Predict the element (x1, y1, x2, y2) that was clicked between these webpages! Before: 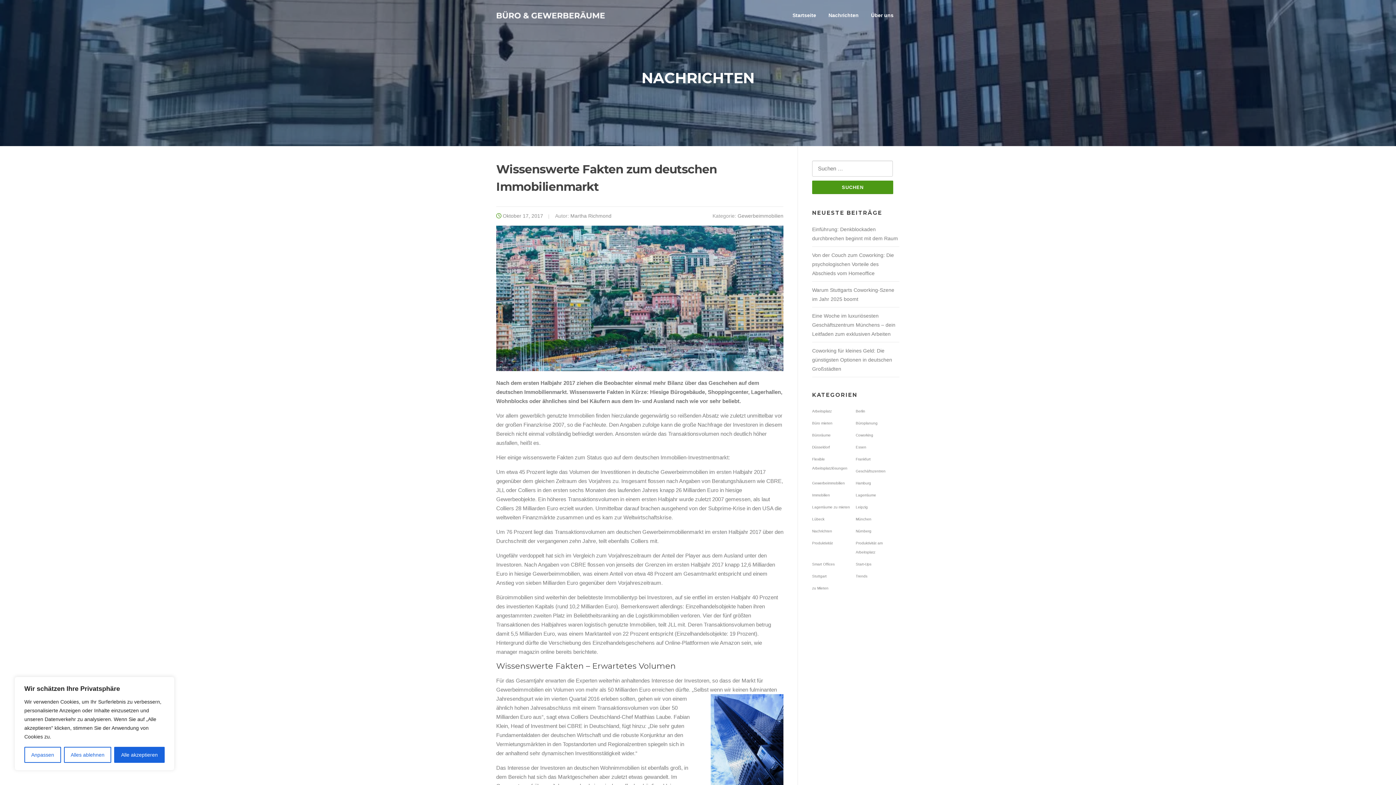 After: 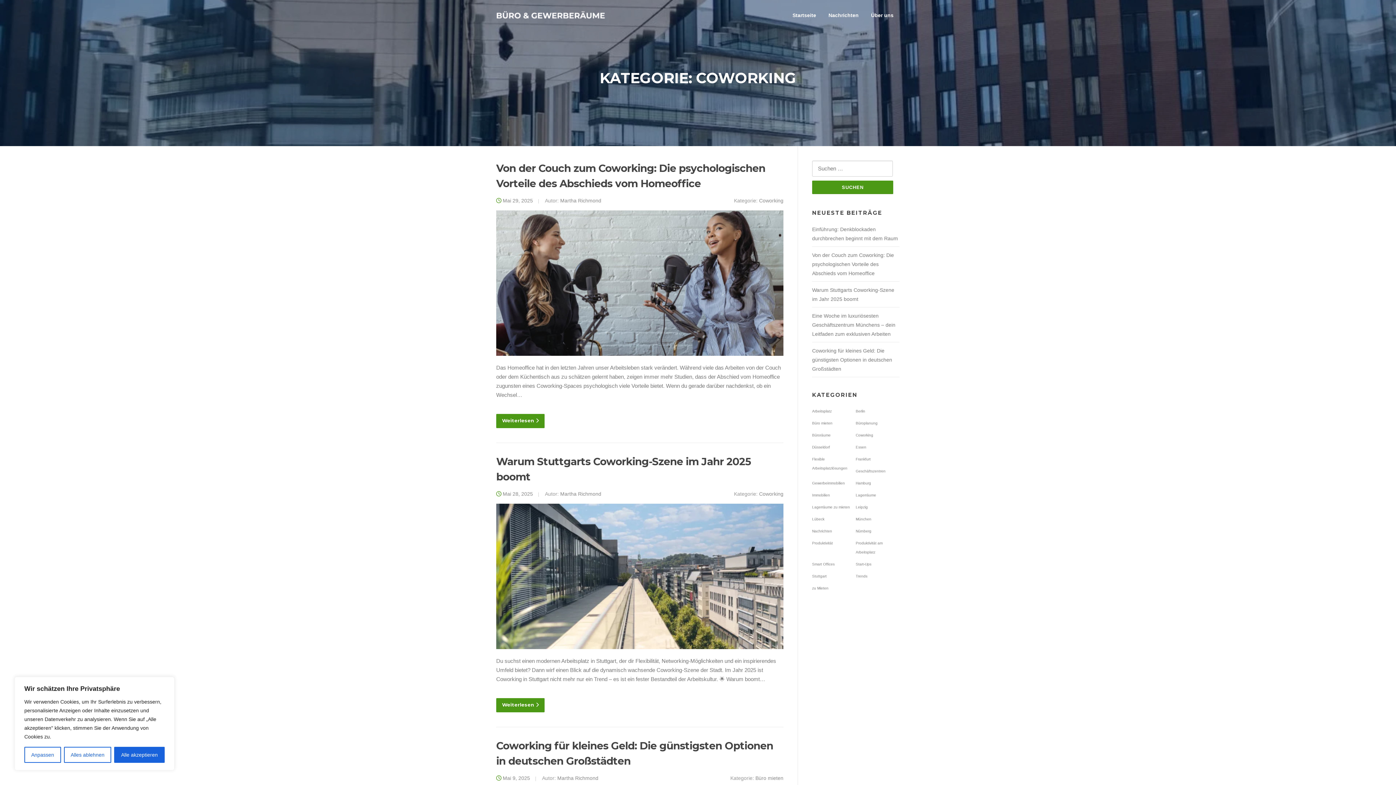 Action: bbox: (856, 433, 873, 437) label: Coworking